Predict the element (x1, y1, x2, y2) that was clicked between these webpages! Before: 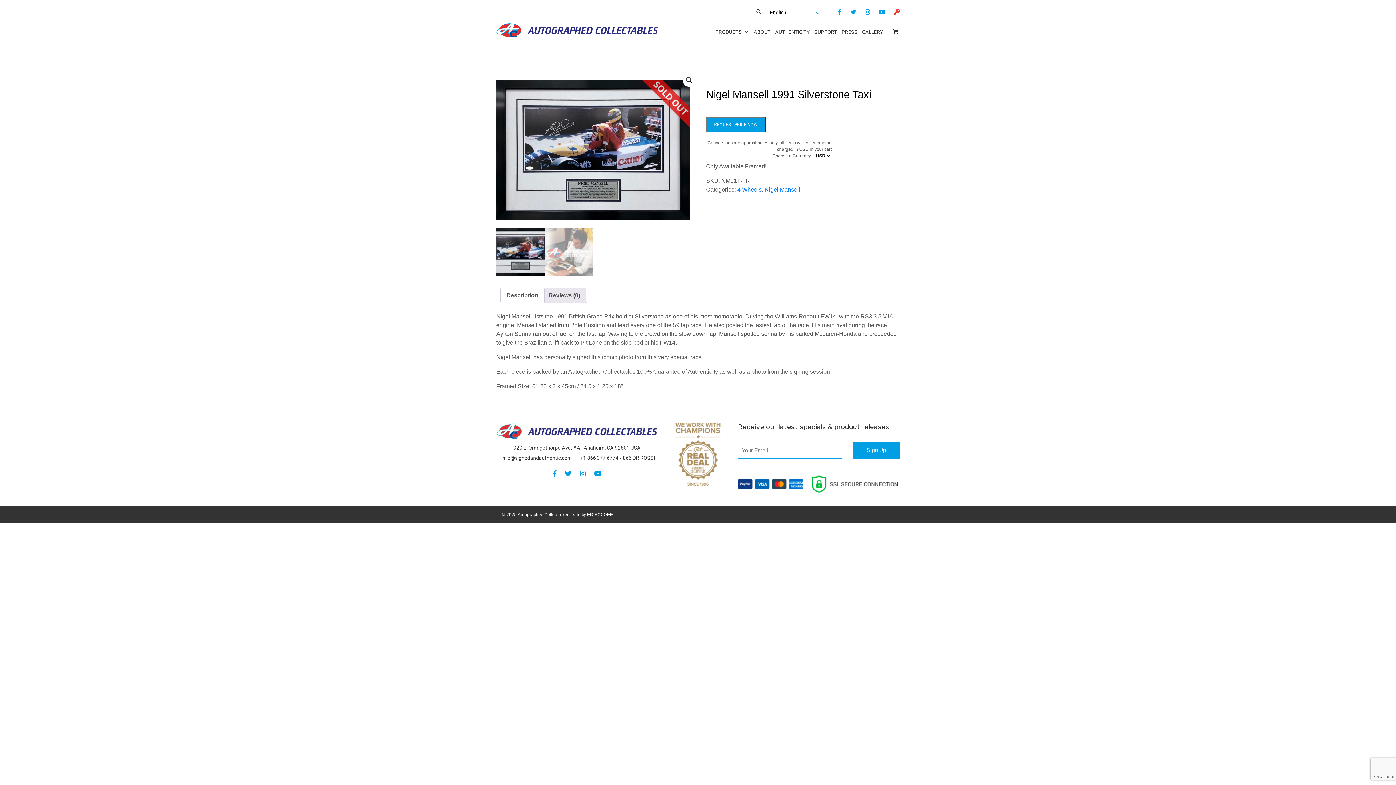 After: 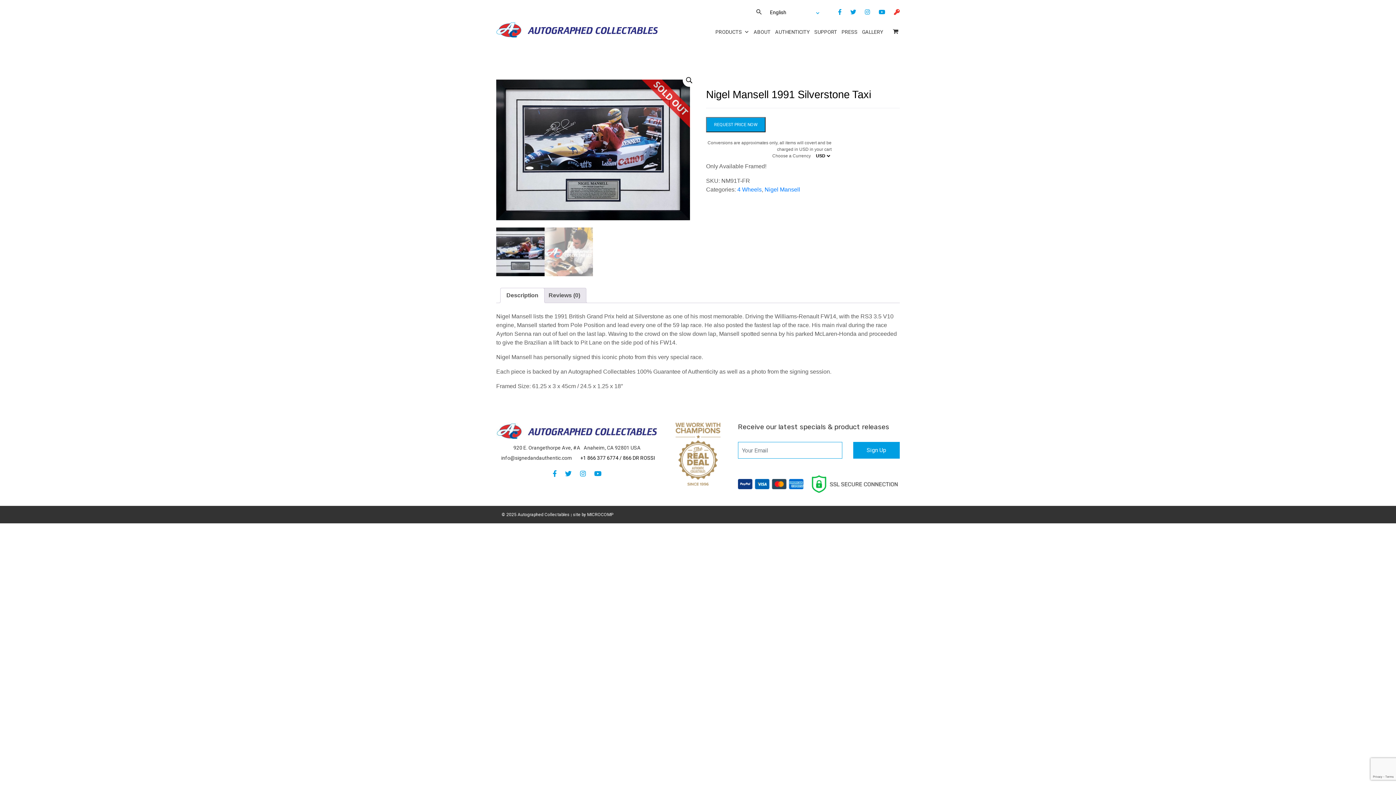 Action: label: +1 866 377 6774 / 866 DR ROSSI bbox: (580, 455, 655, 460)